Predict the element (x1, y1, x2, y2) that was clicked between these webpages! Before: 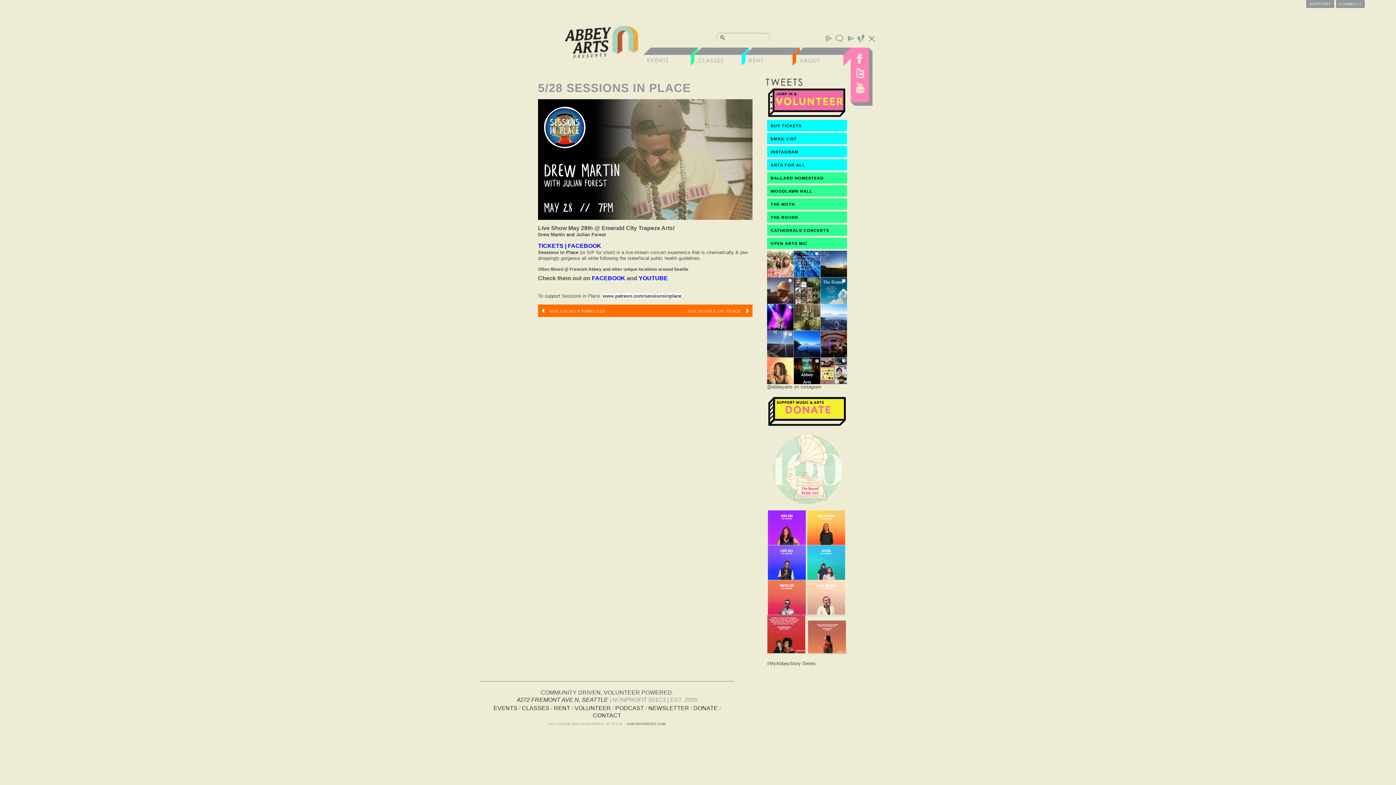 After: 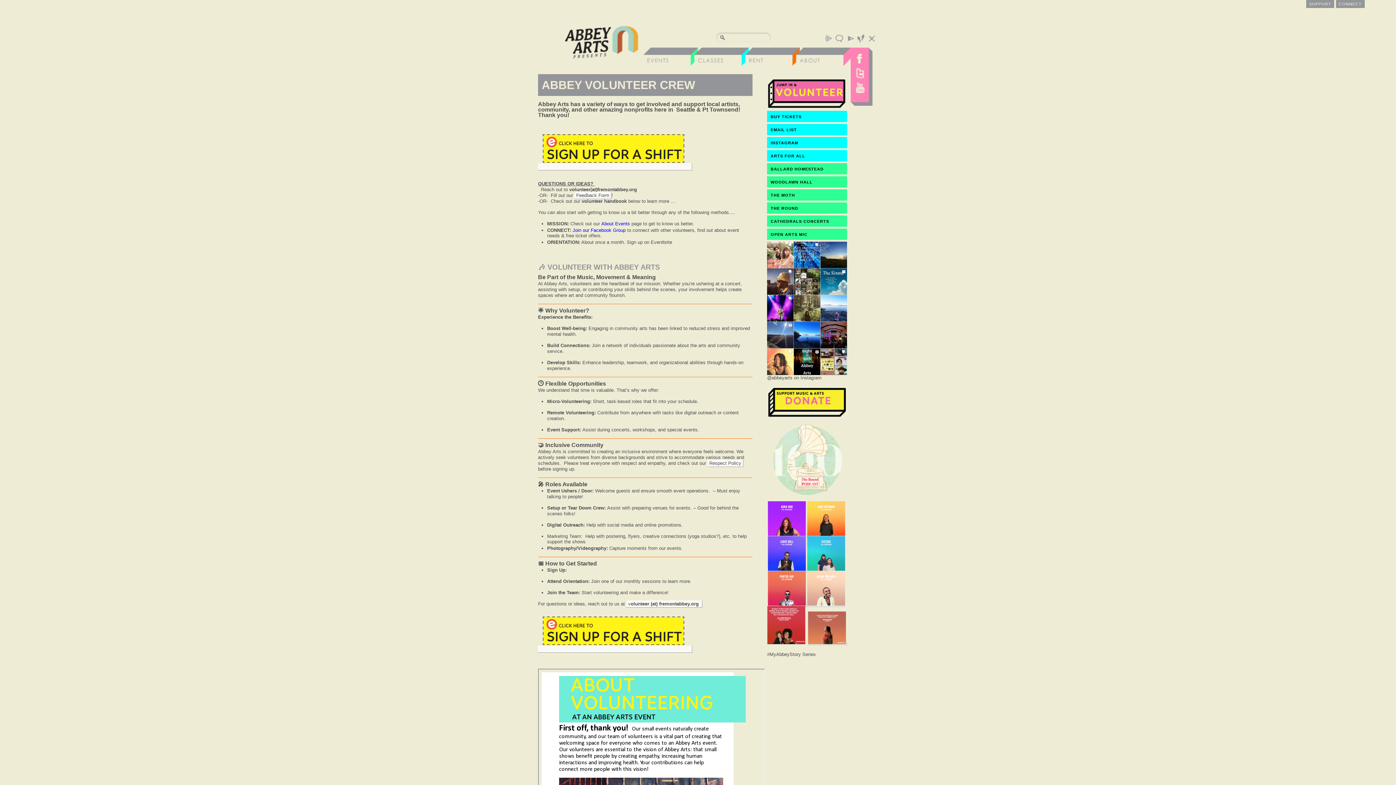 Action: bbox: (767, 113, 847, 119)